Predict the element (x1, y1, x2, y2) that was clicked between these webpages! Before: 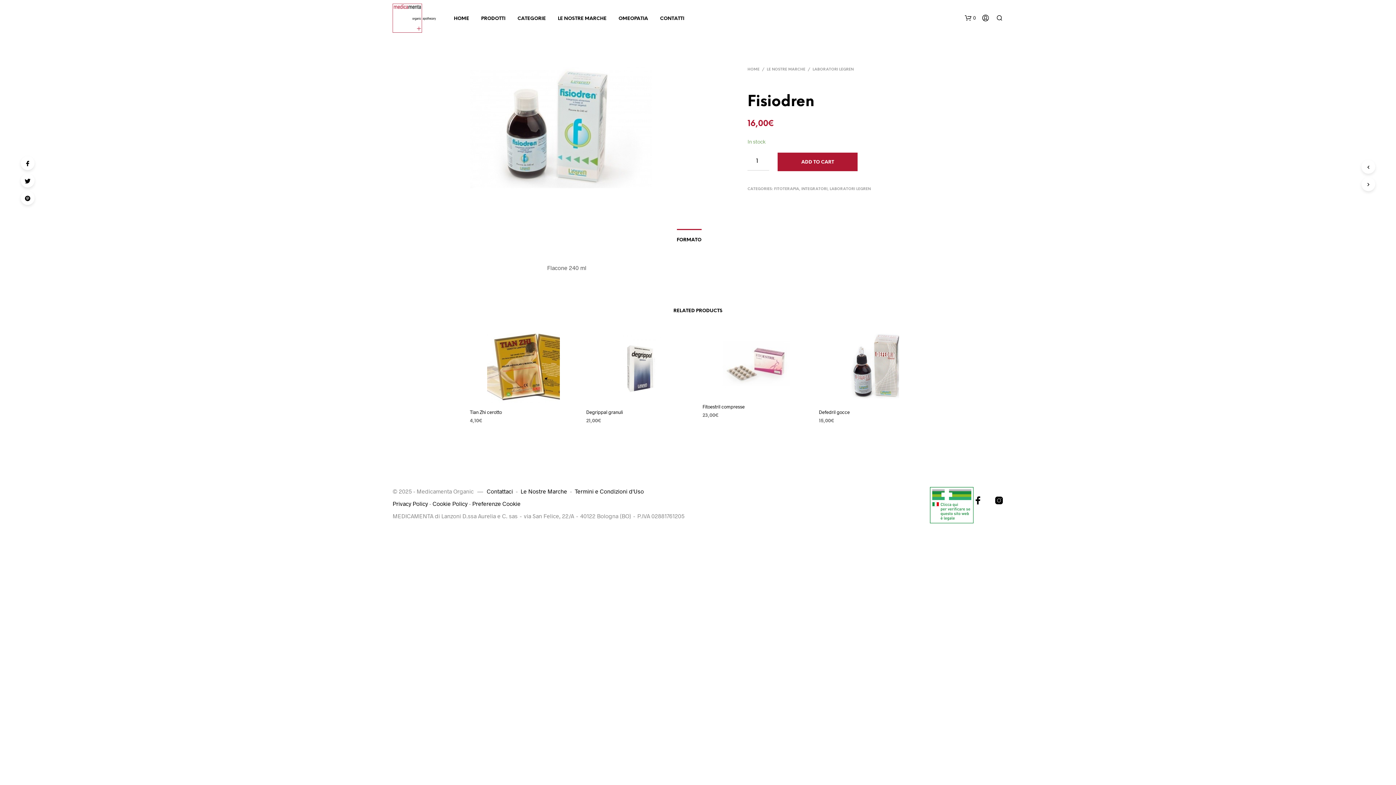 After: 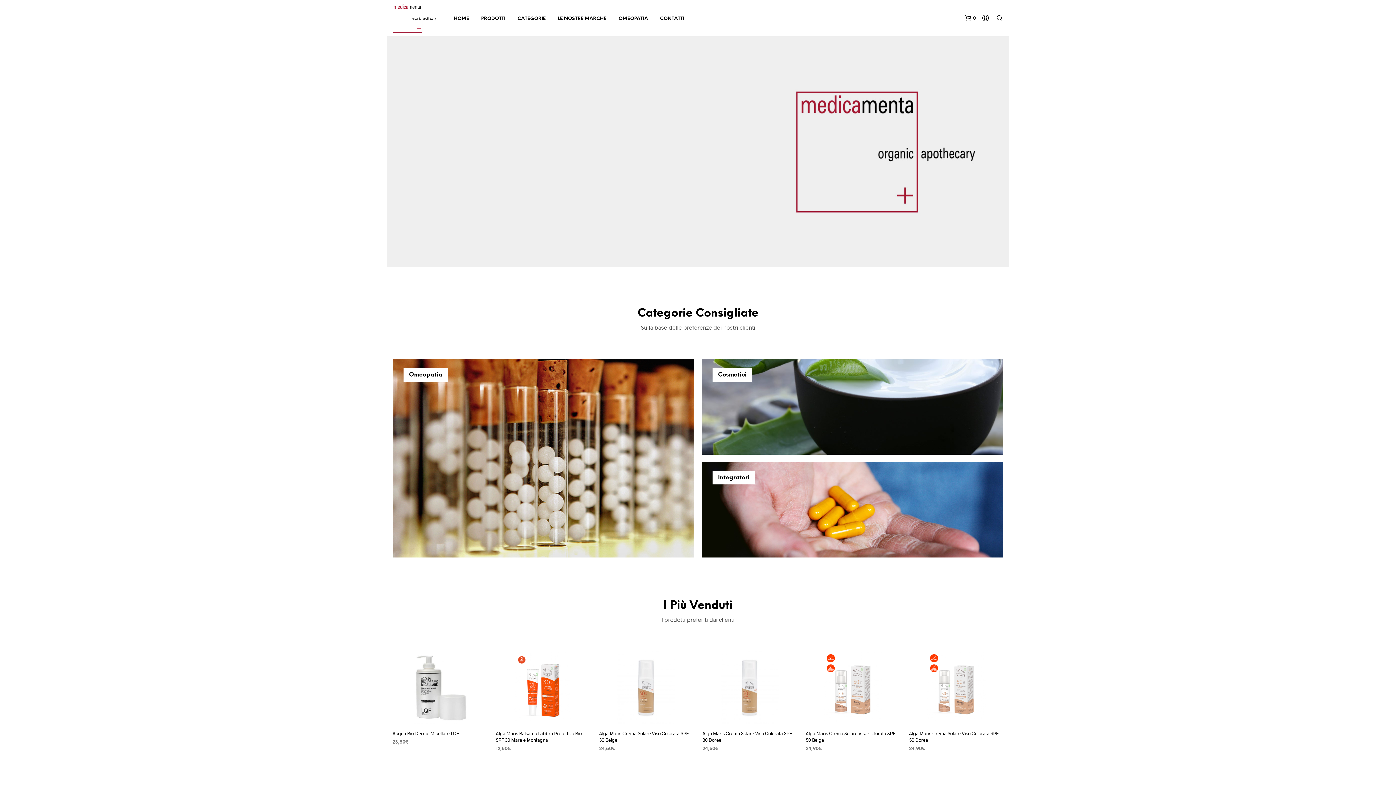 Action: bbox: (747, 67, 759, 71) label: HOME